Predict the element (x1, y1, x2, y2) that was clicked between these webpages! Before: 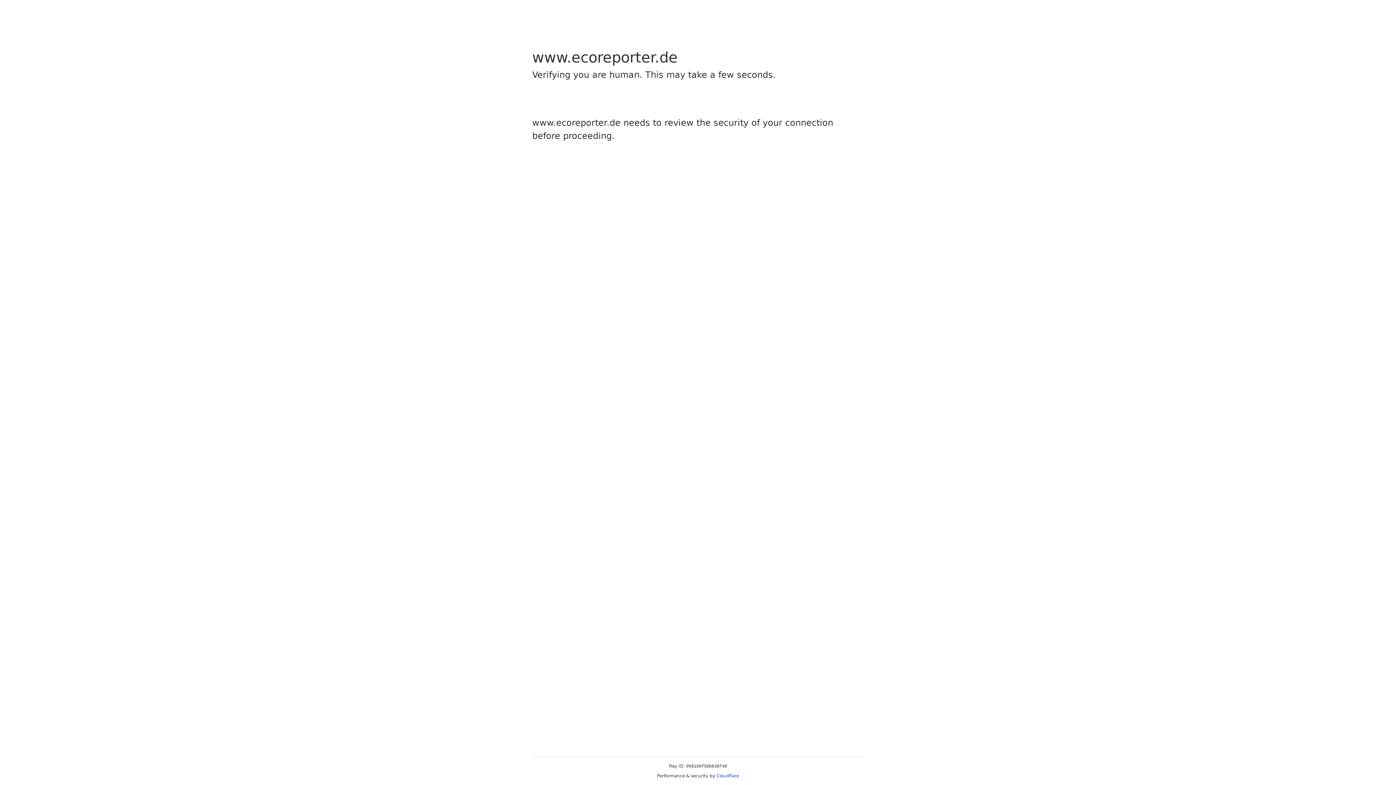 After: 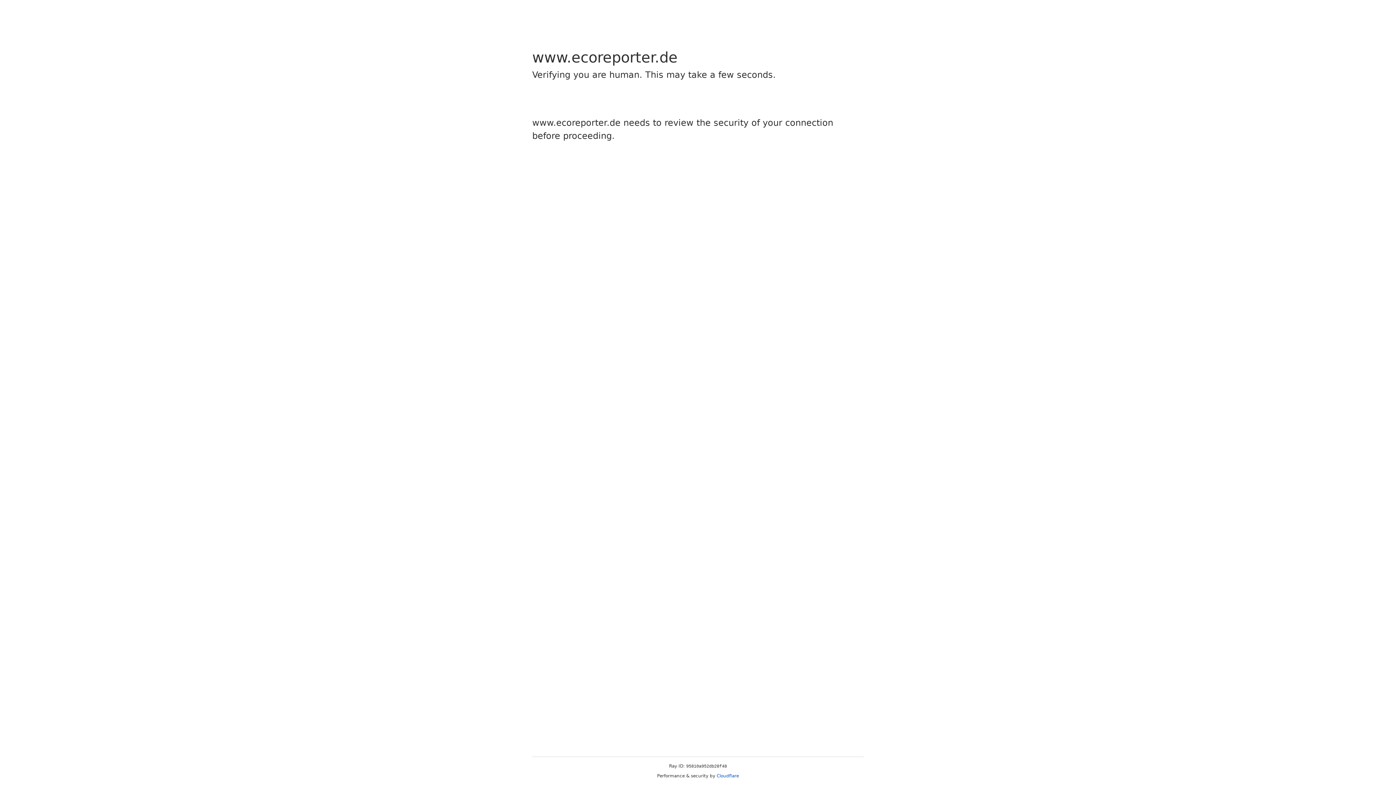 Action: label: Cloudflare bbox: (716, 773, 739, 778)